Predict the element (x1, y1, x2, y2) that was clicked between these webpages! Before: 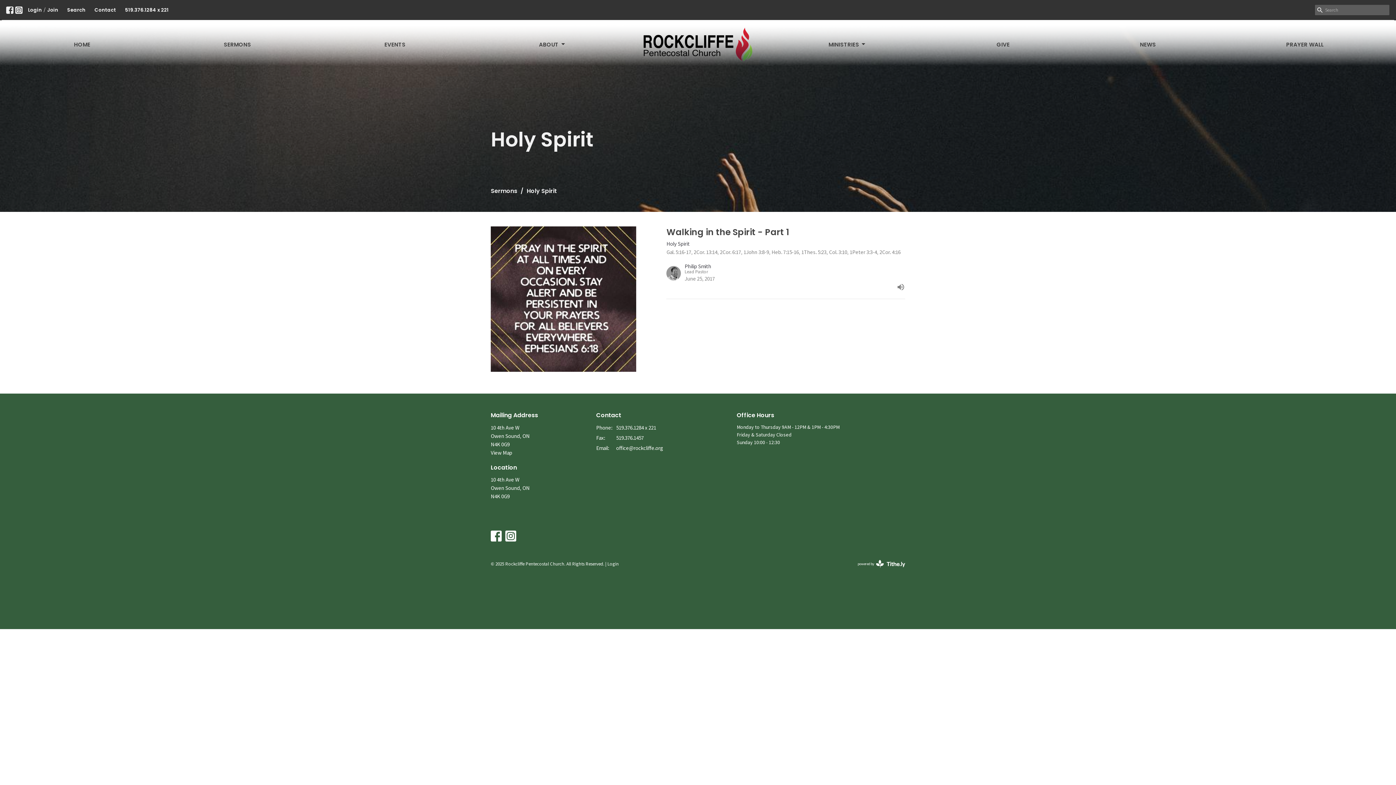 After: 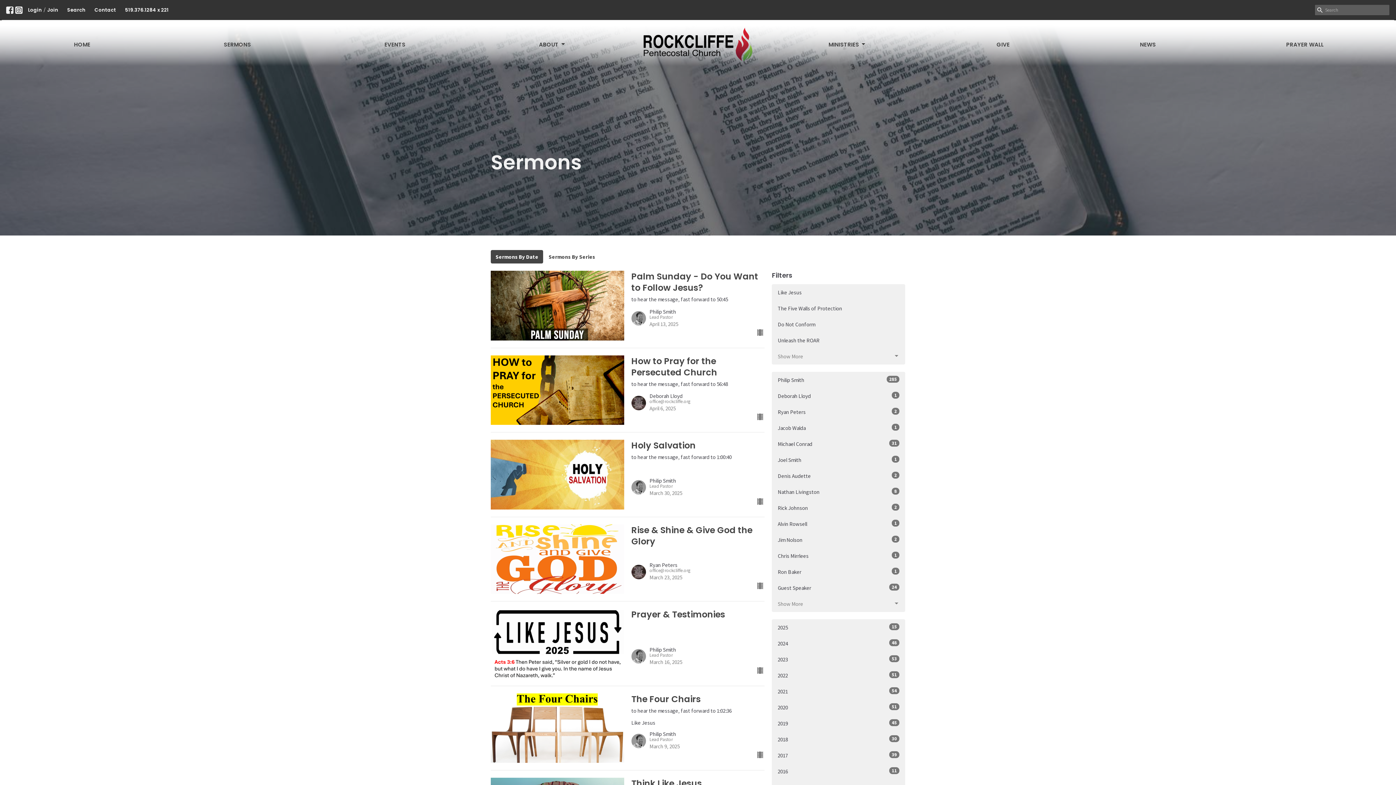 Action: label: Sermons bbox: (490, 186, 517, 195)